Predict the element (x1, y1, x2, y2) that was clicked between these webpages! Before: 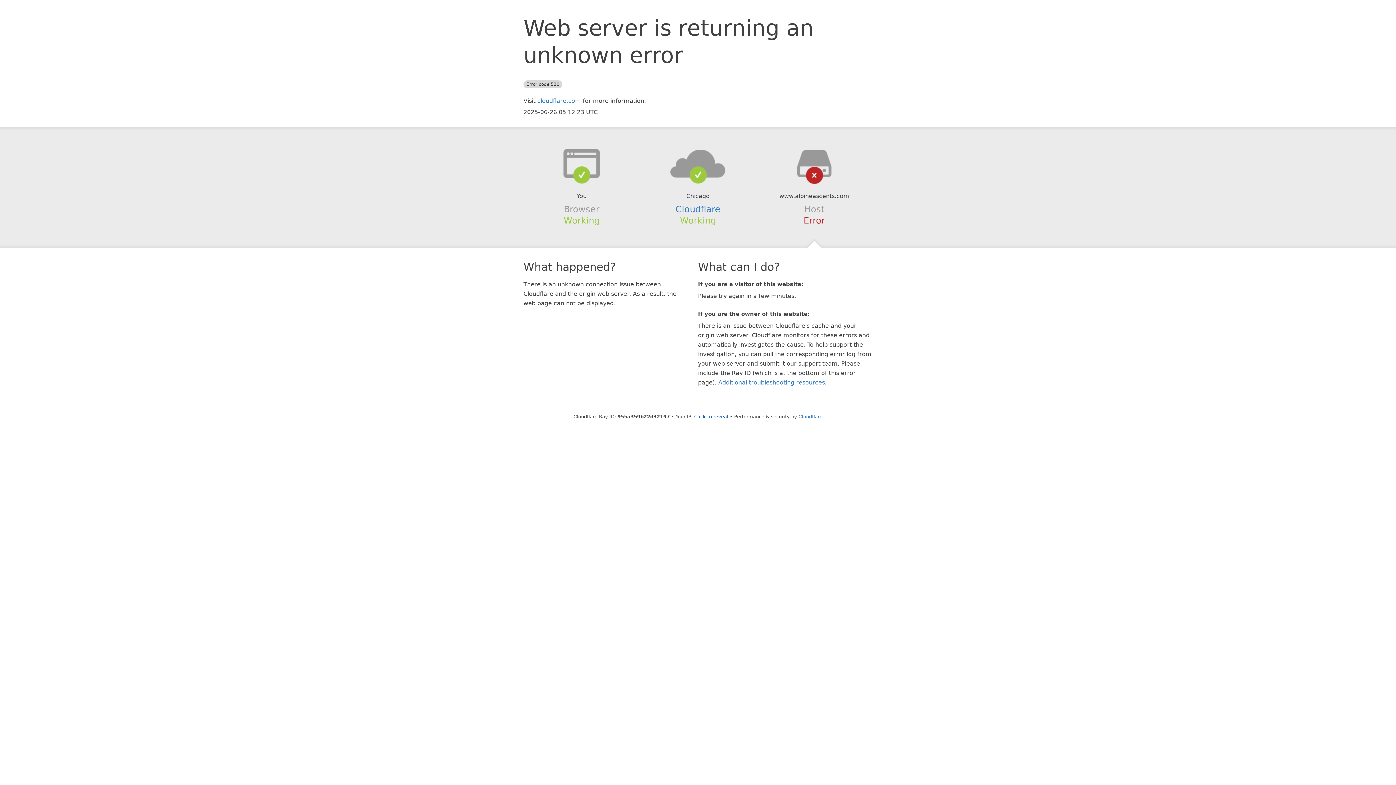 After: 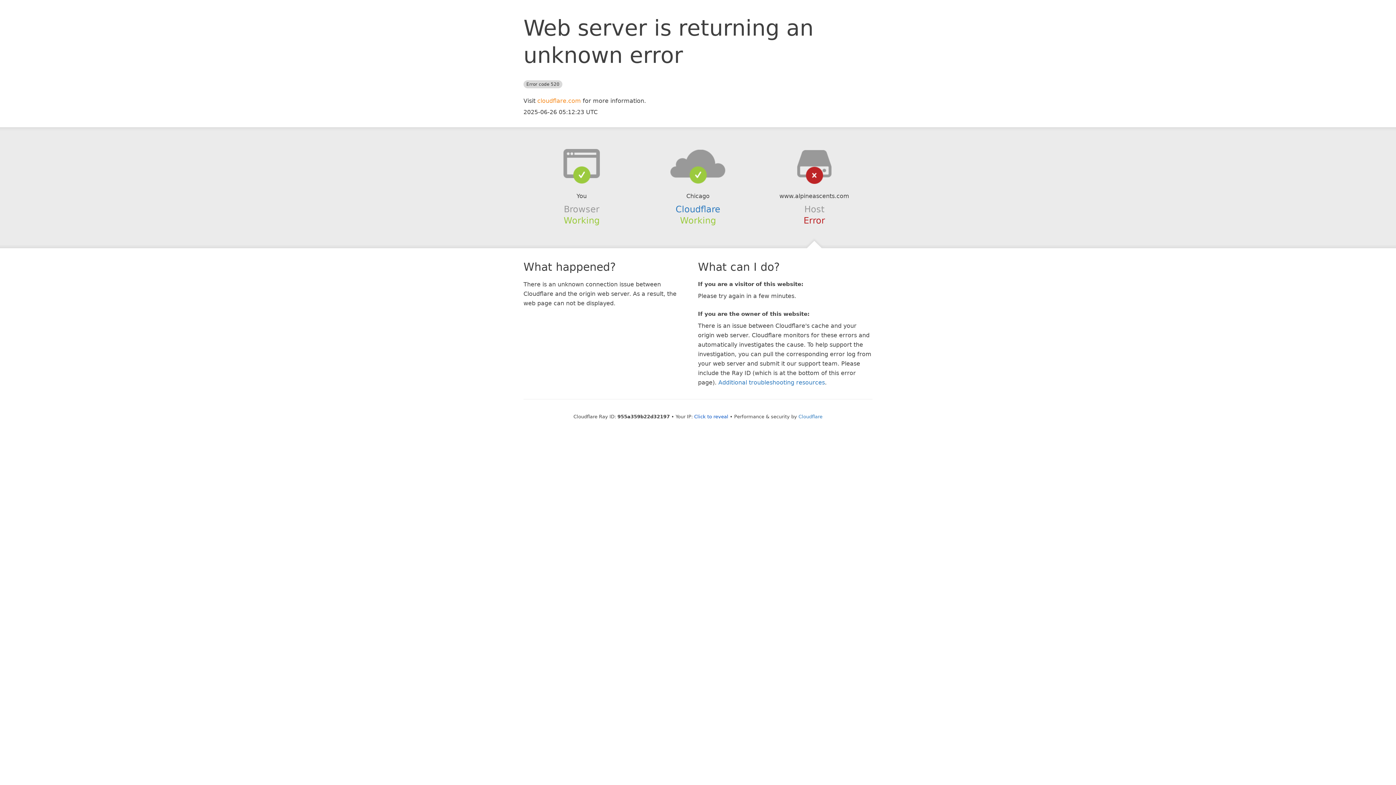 Action: bbox: (537, 97, 581, 104) label: cloudflare.com